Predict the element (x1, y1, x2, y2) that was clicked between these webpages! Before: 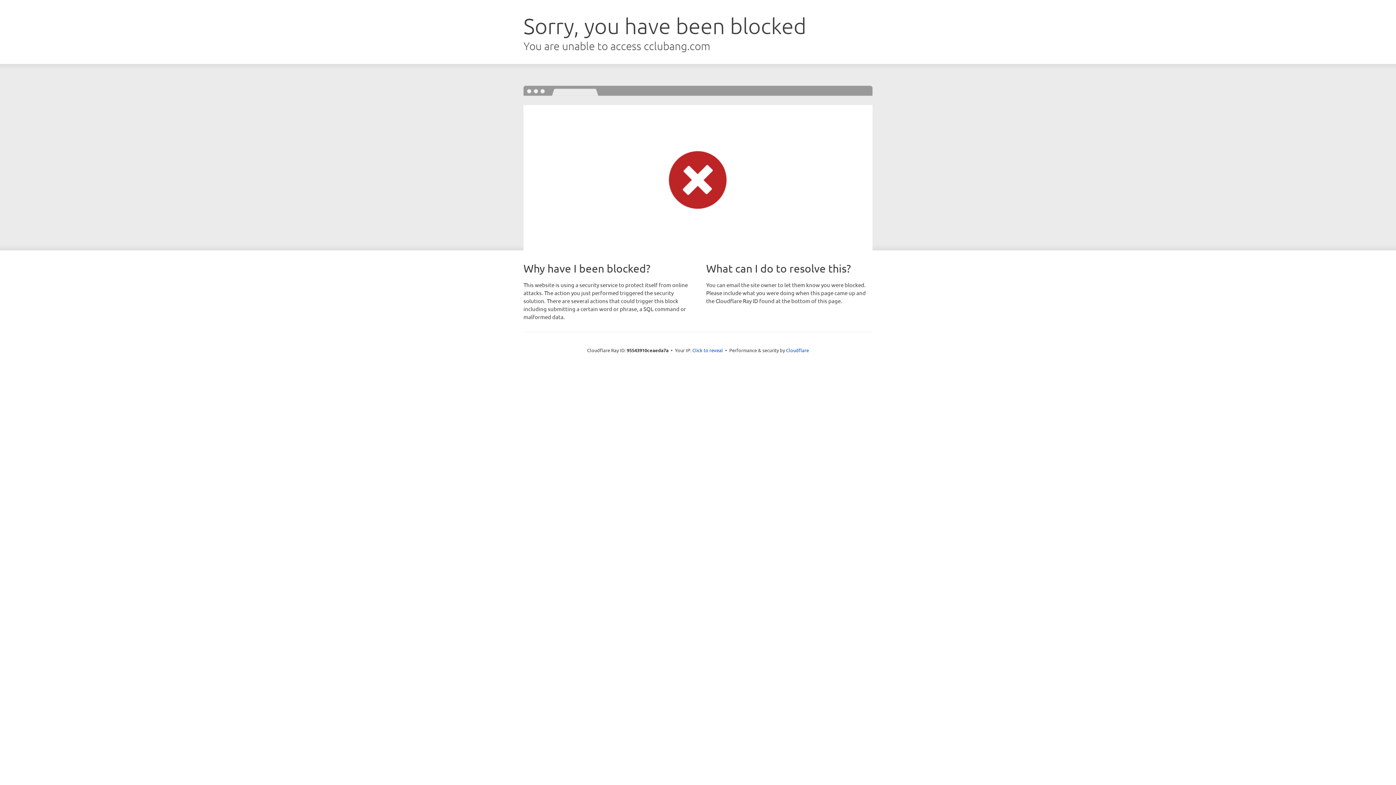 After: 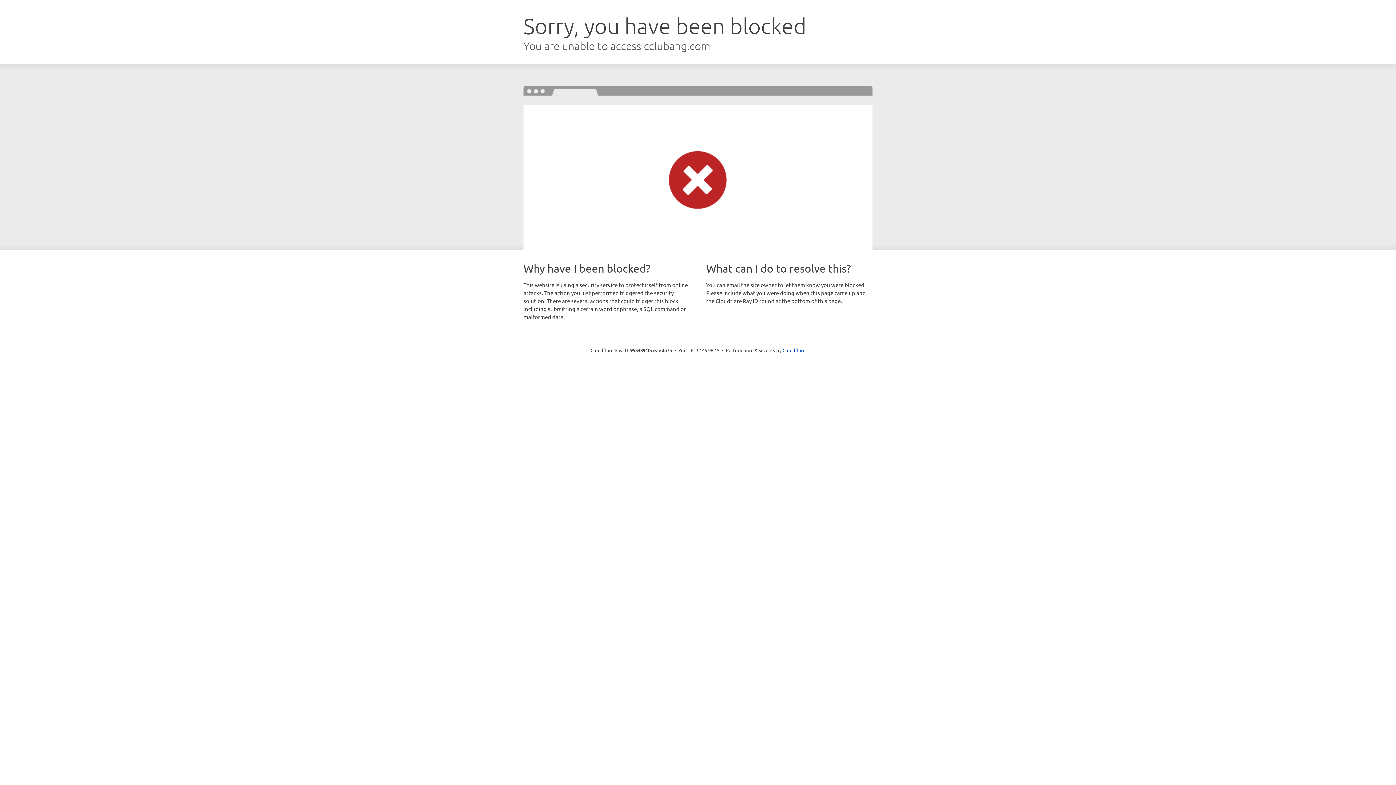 Action: label: Click to reveal bbox: (692, 346, 723, 353)